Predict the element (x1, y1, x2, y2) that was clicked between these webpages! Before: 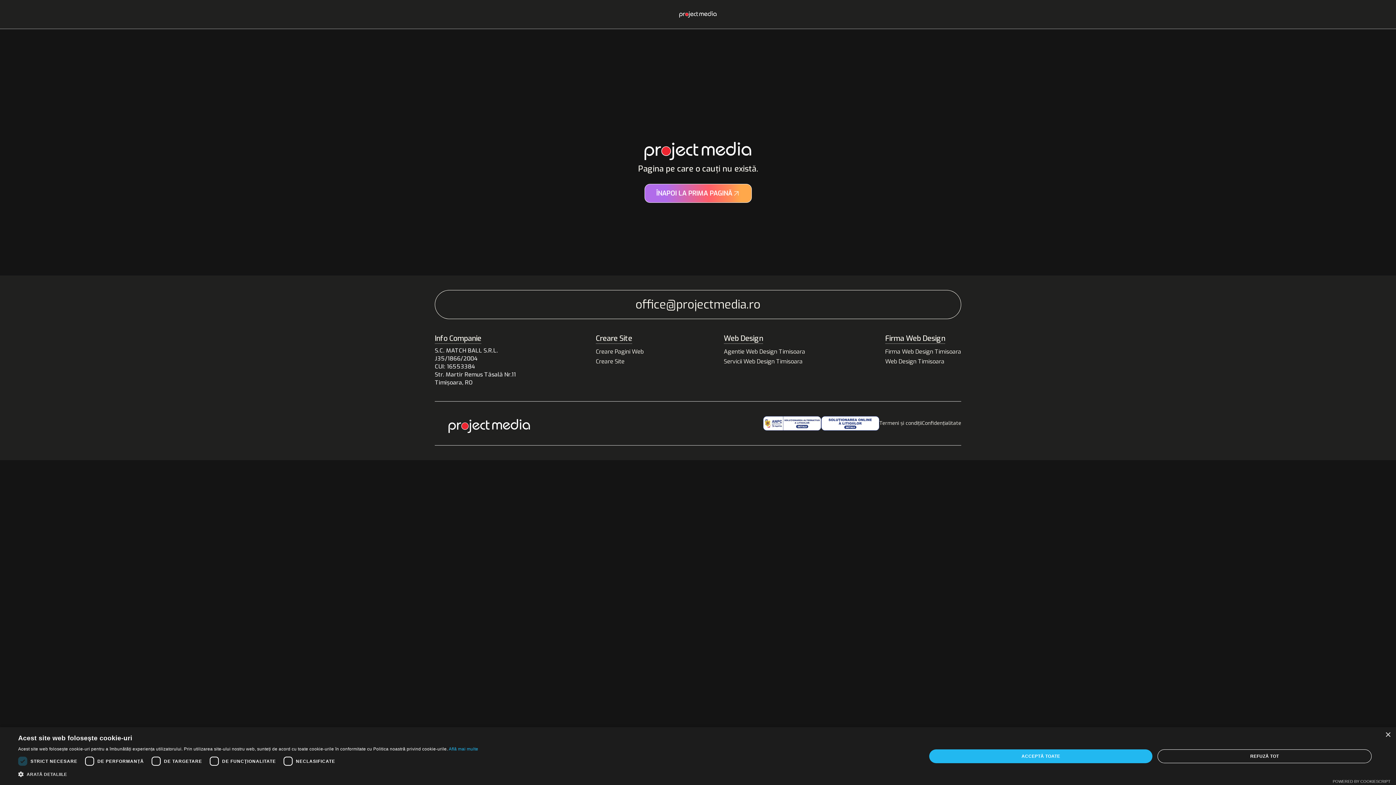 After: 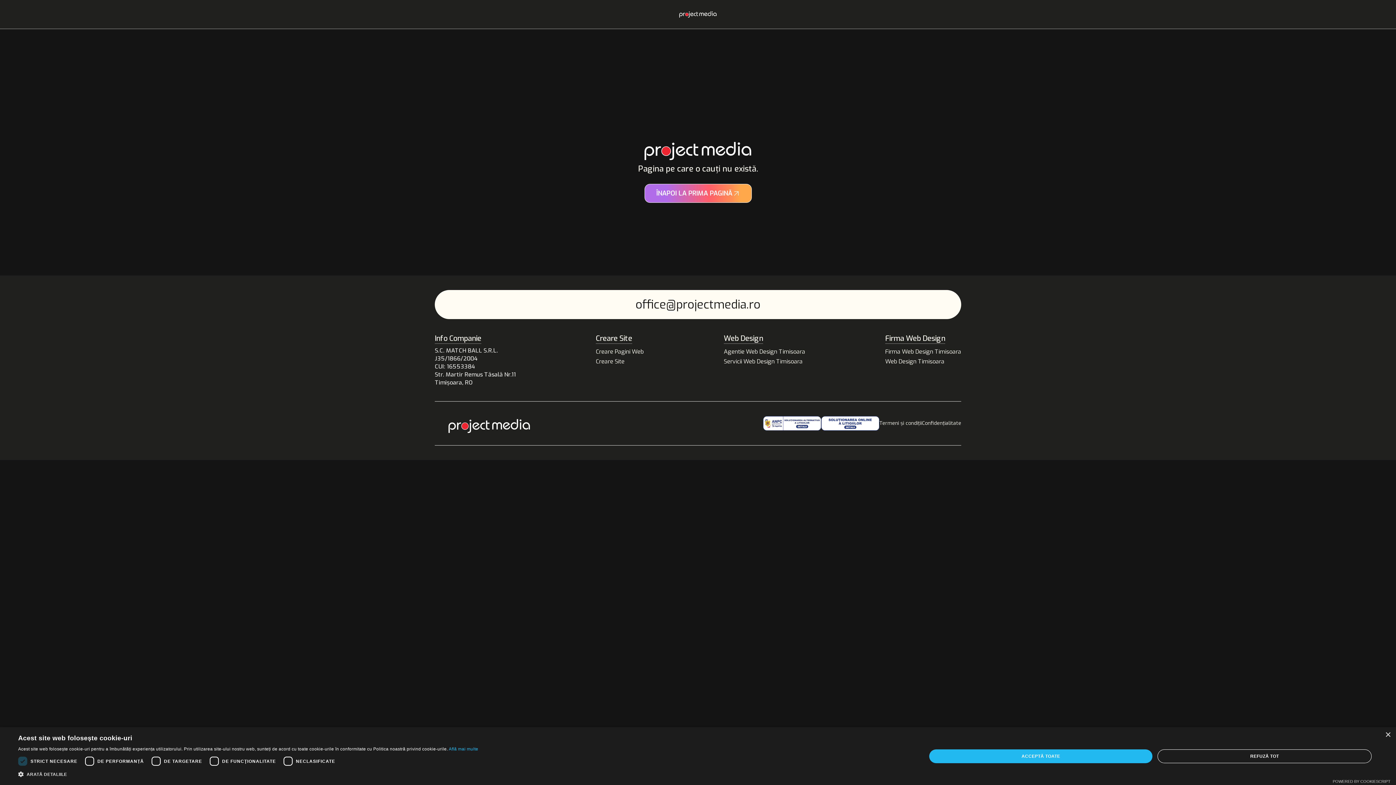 Action: label: office@projectmedia.ro bbox: (434, 290, 961, 319)